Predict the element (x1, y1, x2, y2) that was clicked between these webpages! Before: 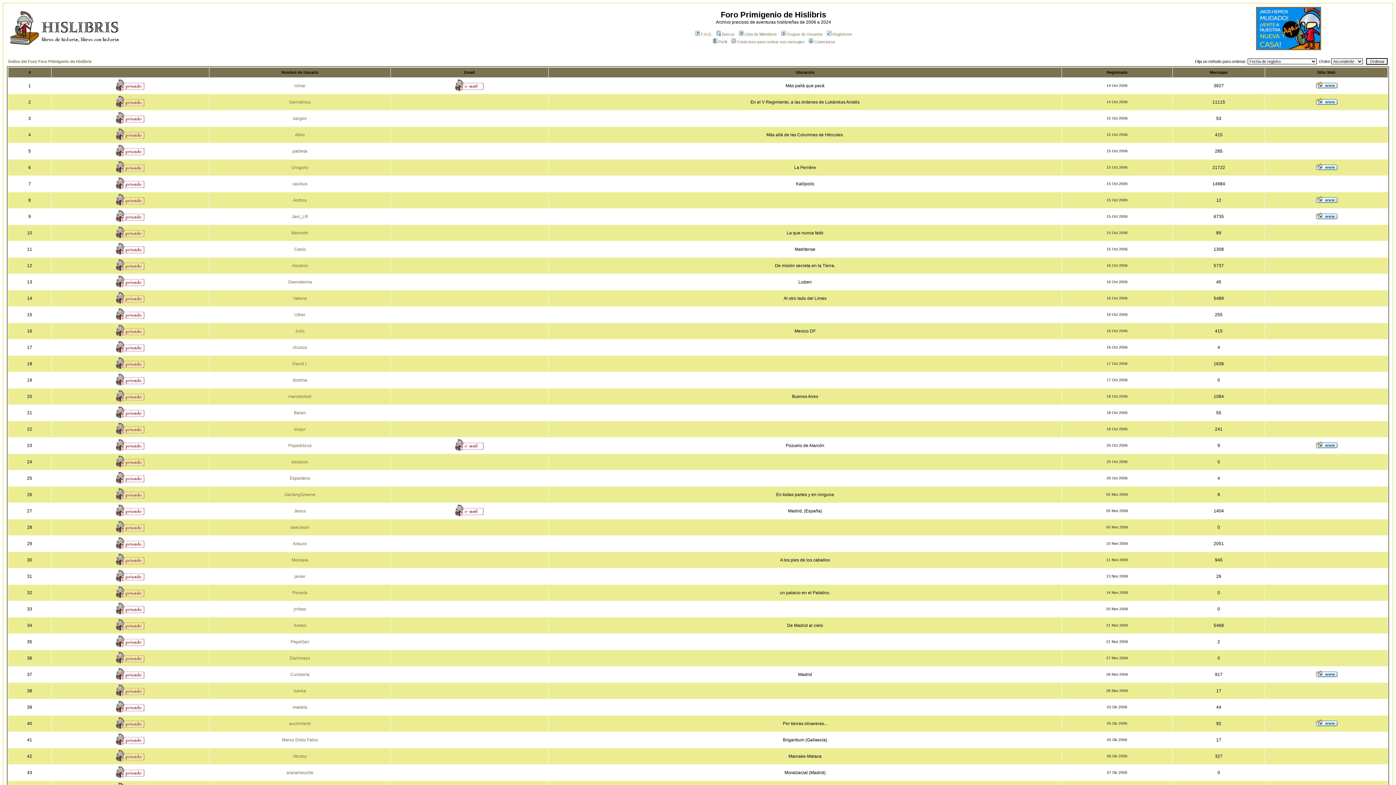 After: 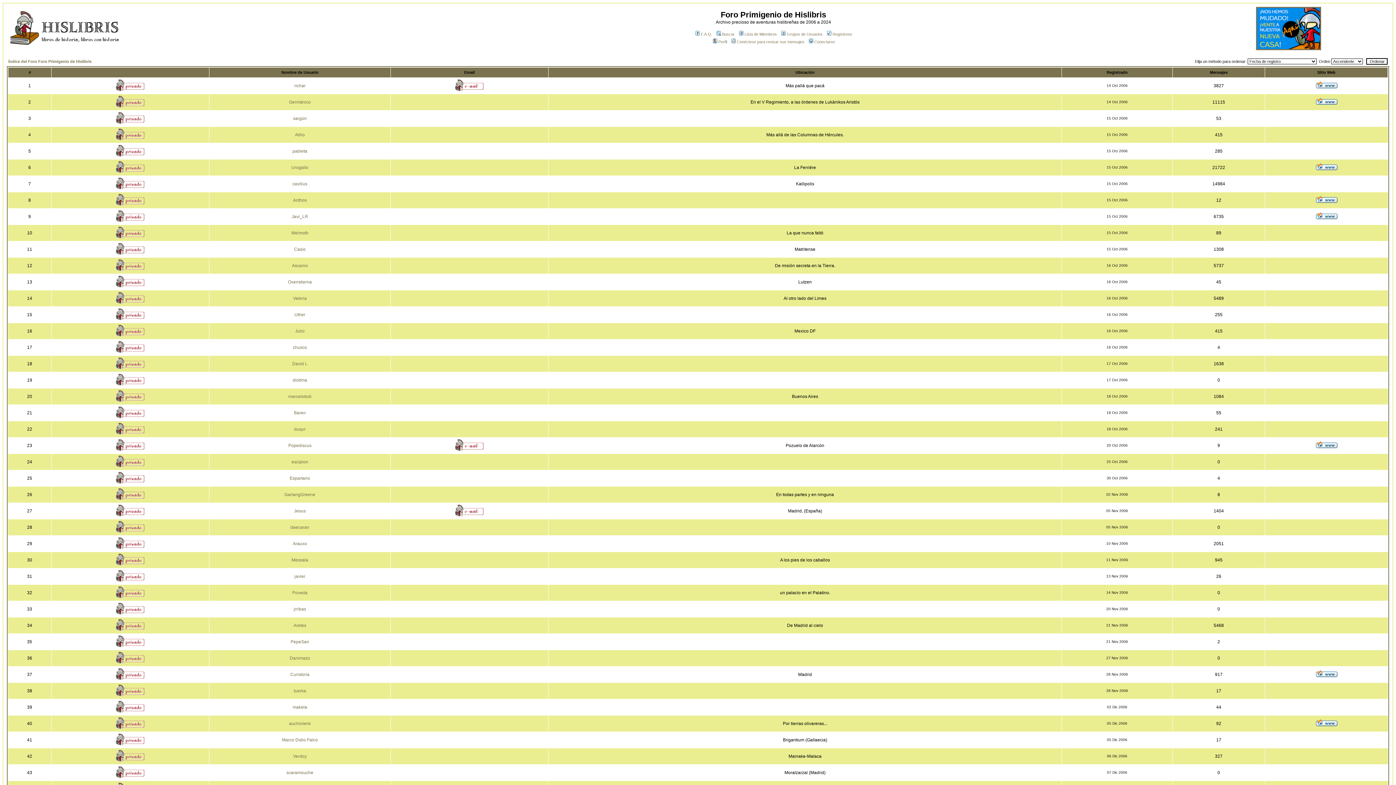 Action: bbox: (1256, 45, 1321, 51)